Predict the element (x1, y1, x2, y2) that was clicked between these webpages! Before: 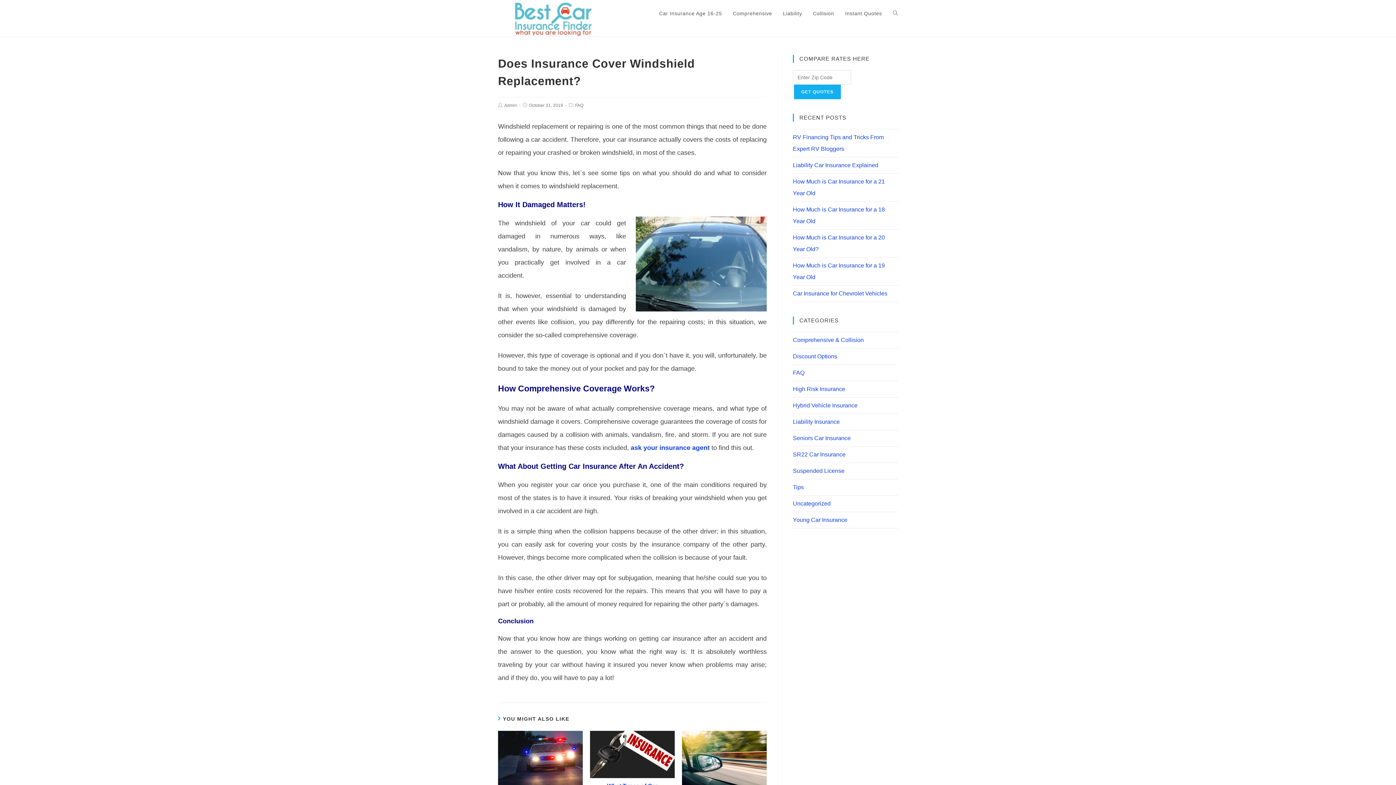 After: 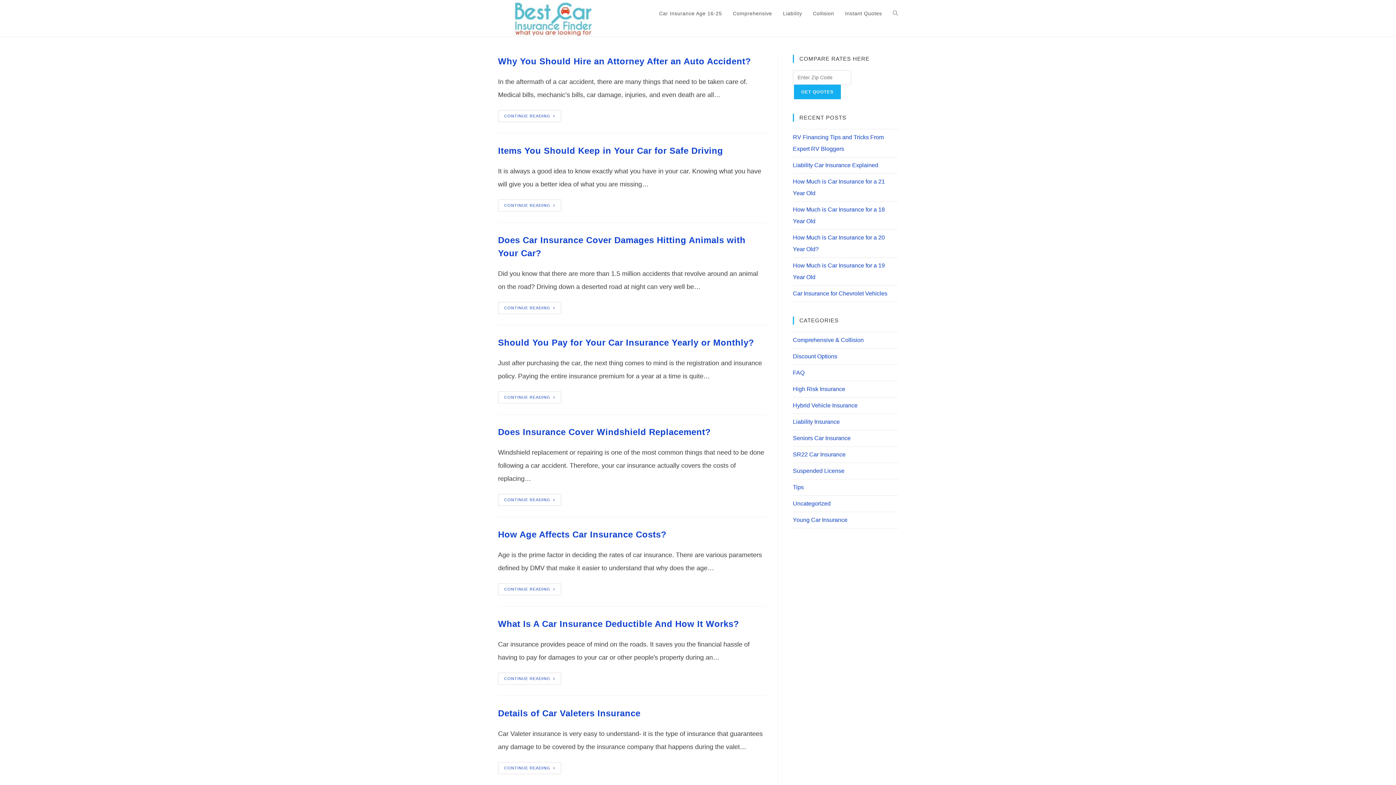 Action: label: FAQ bbox: (793, 369, 804, 376)